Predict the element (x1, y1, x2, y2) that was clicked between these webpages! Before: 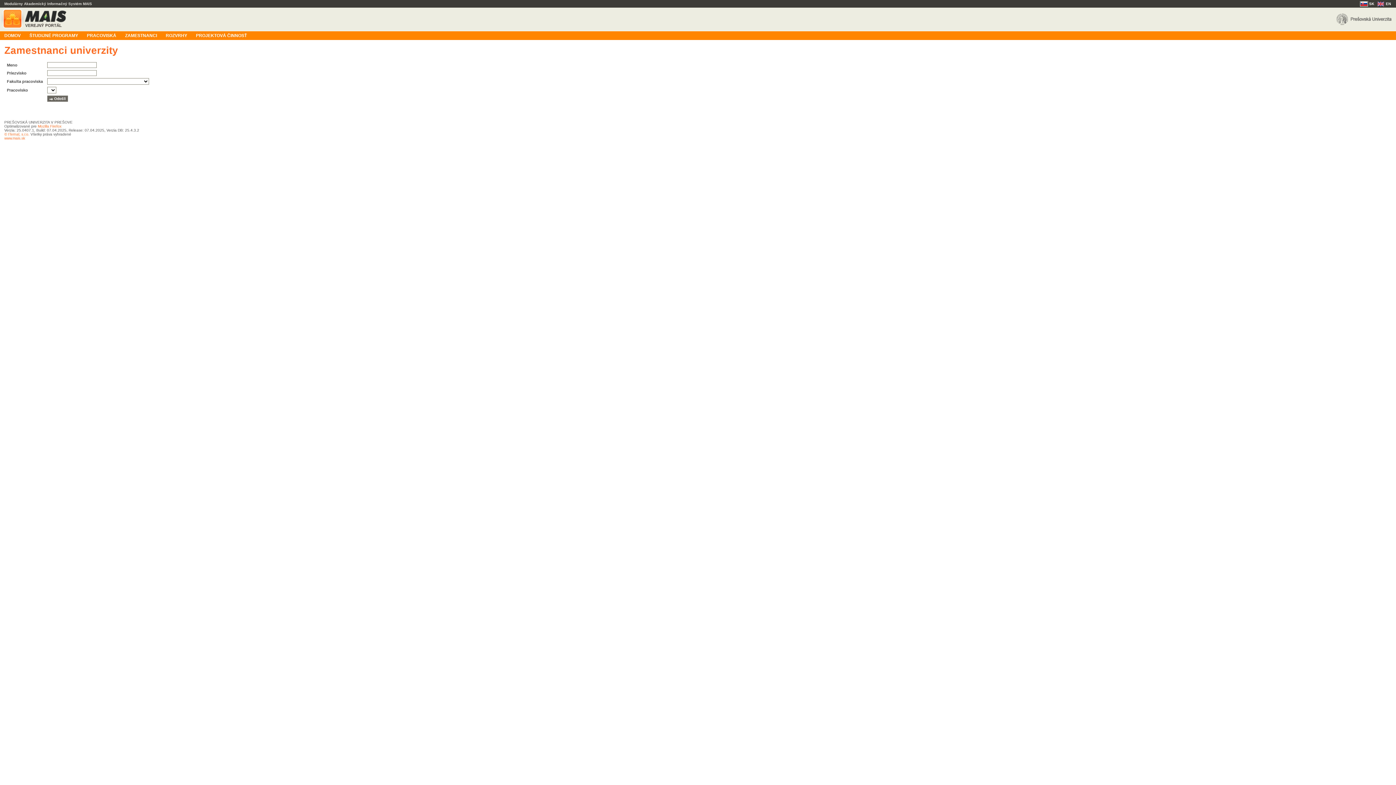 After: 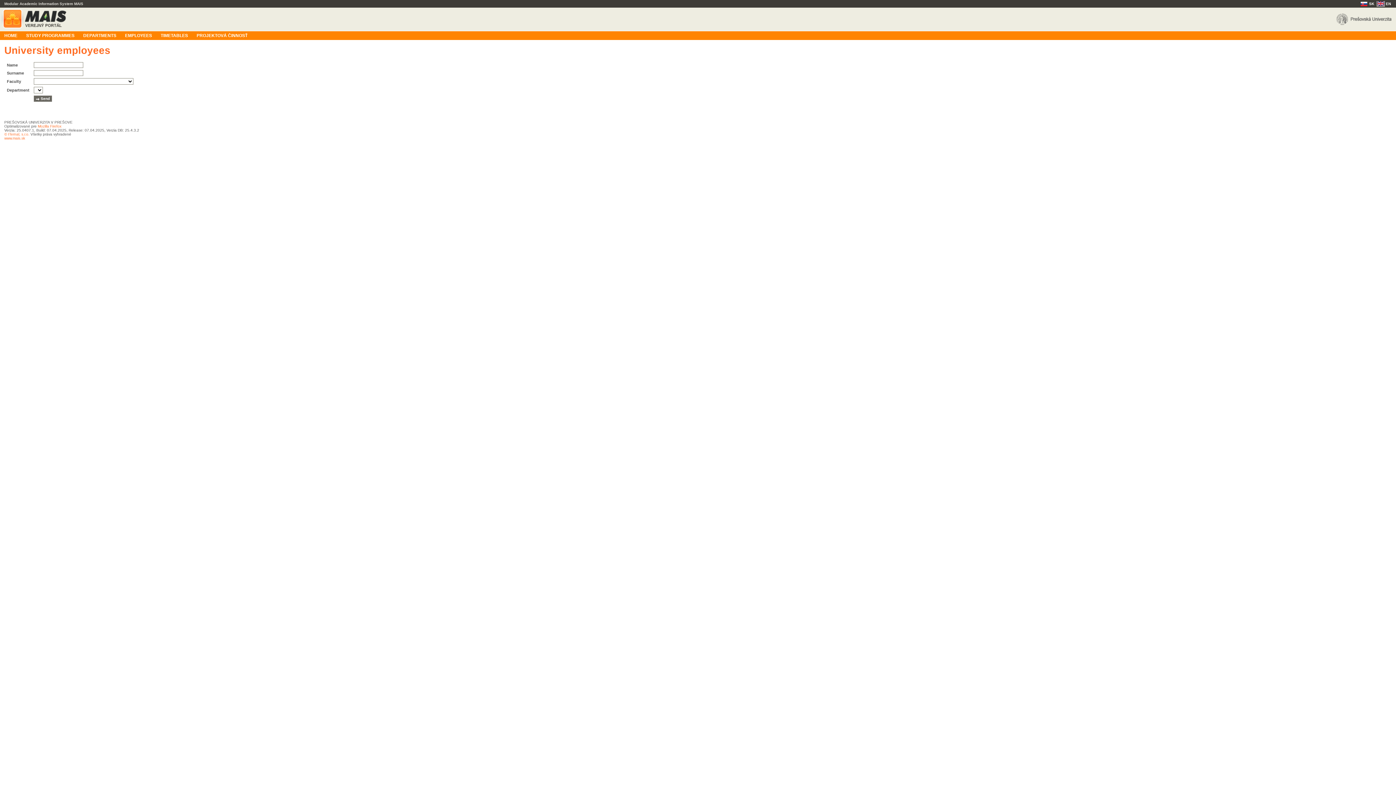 Action: label: EN bbox: (1377, 1, 1392, 5)